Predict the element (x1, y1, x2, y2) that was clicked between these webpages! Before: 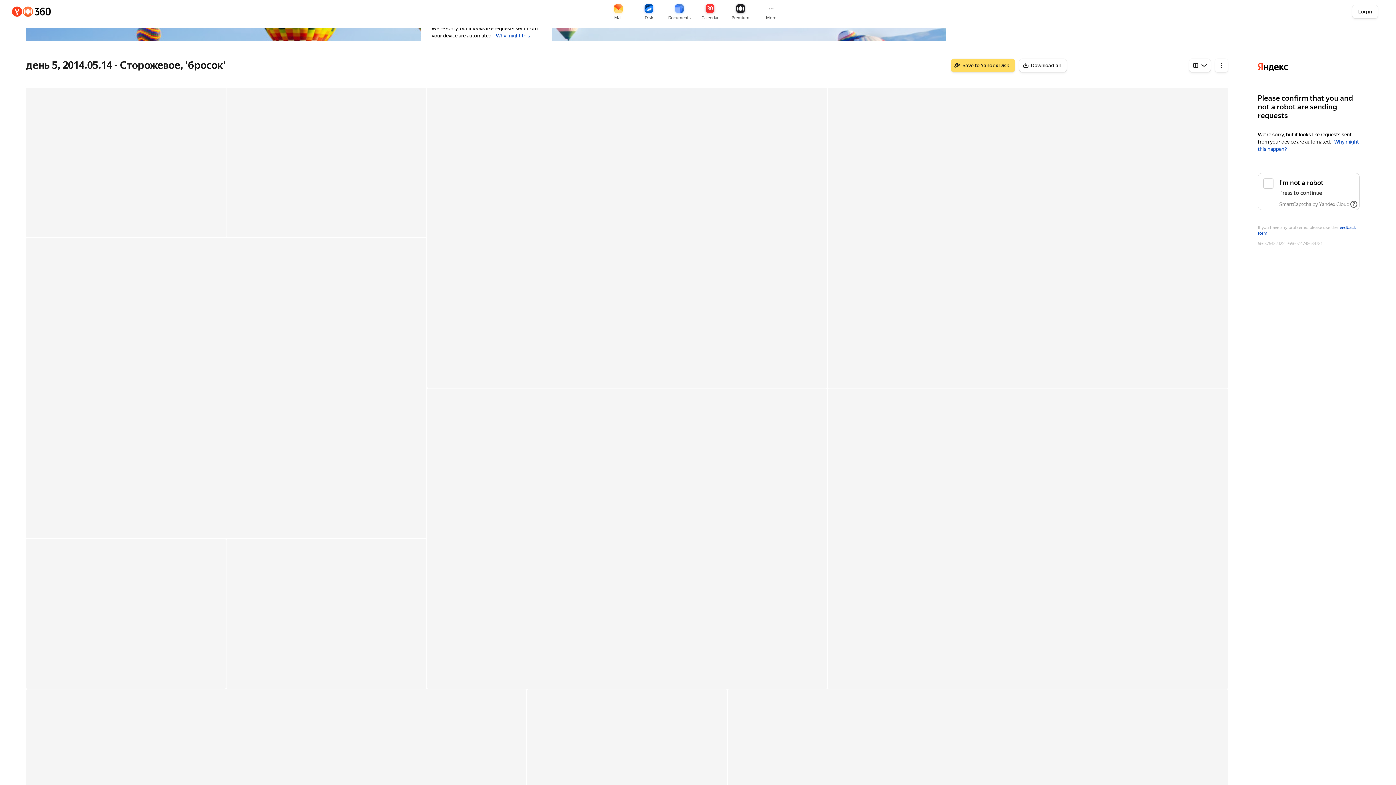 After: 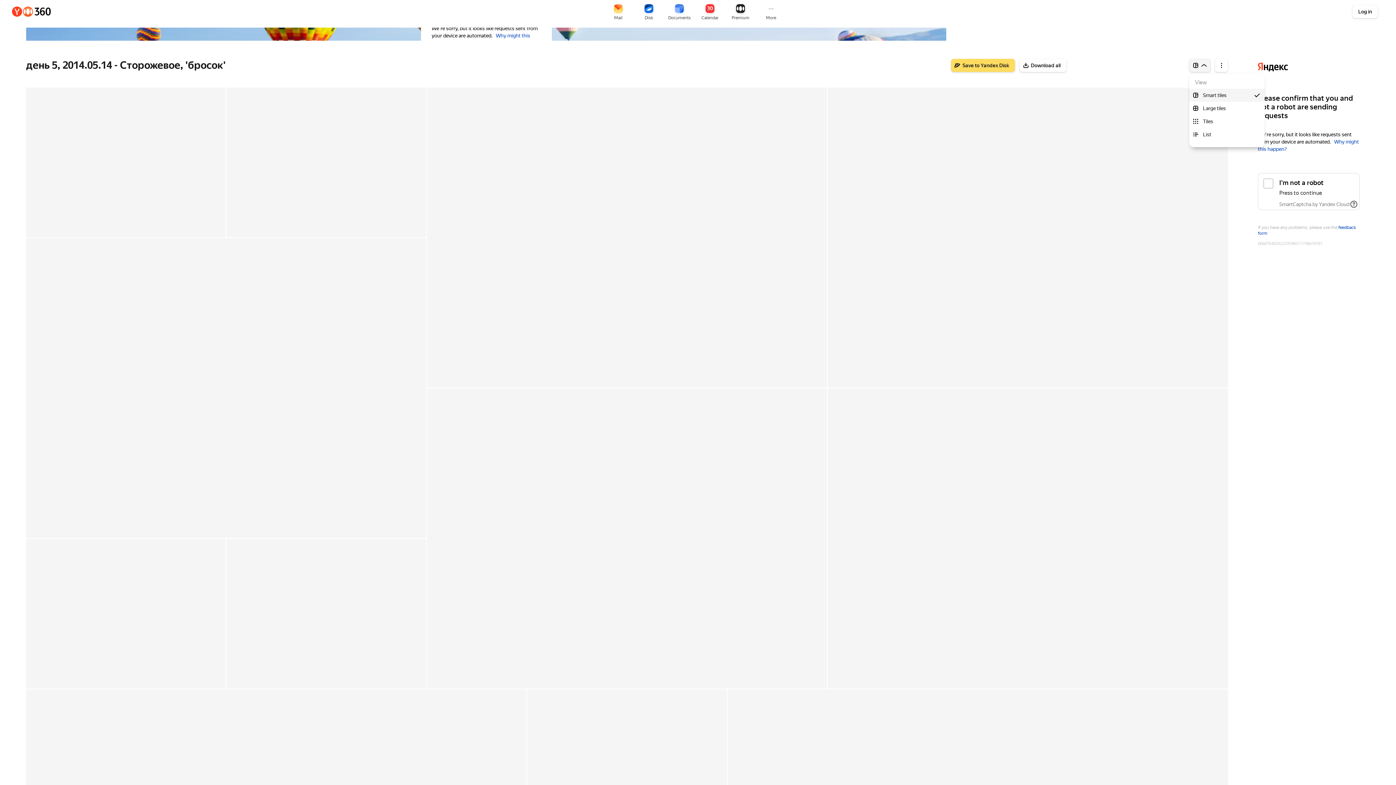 Action: label: View Smart tiles bbox: (1189, 58, 1210, 72)